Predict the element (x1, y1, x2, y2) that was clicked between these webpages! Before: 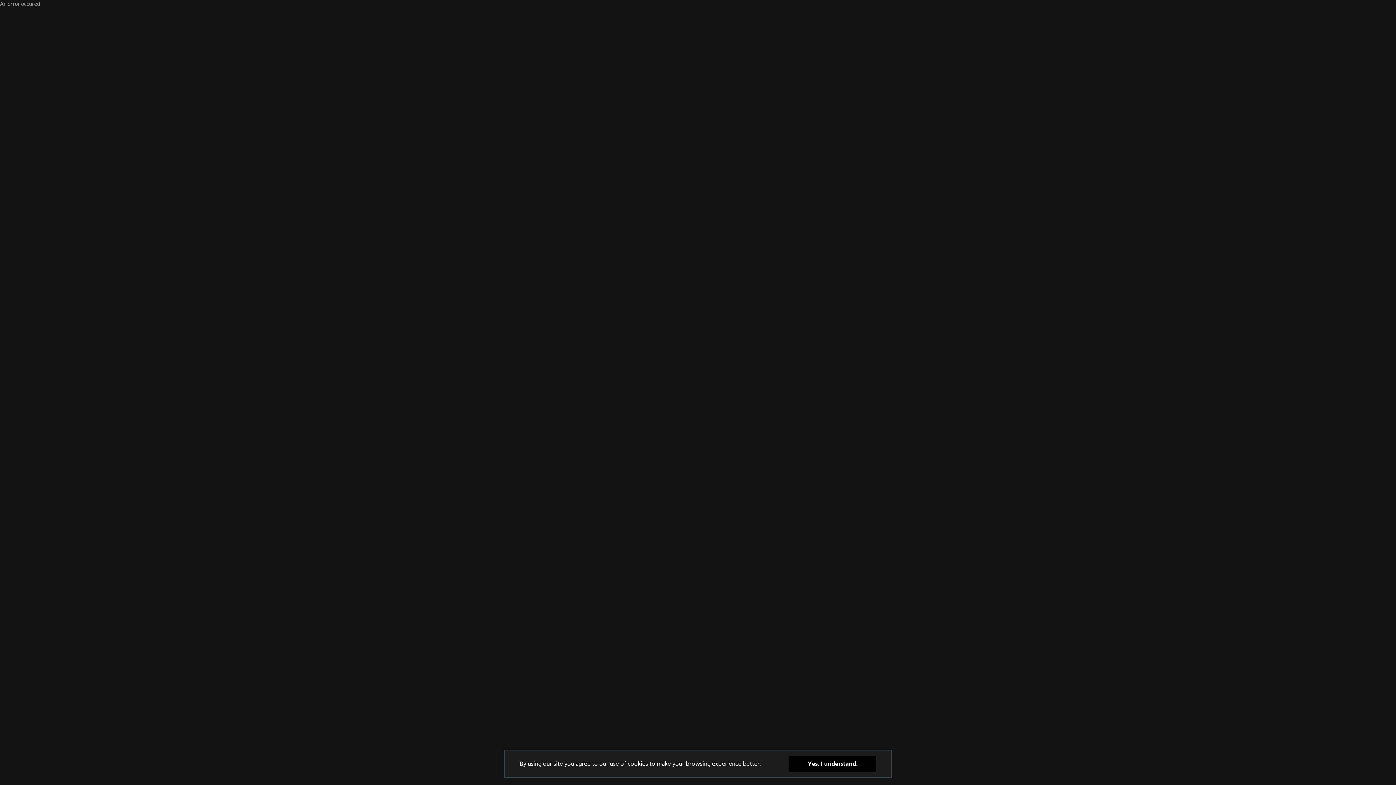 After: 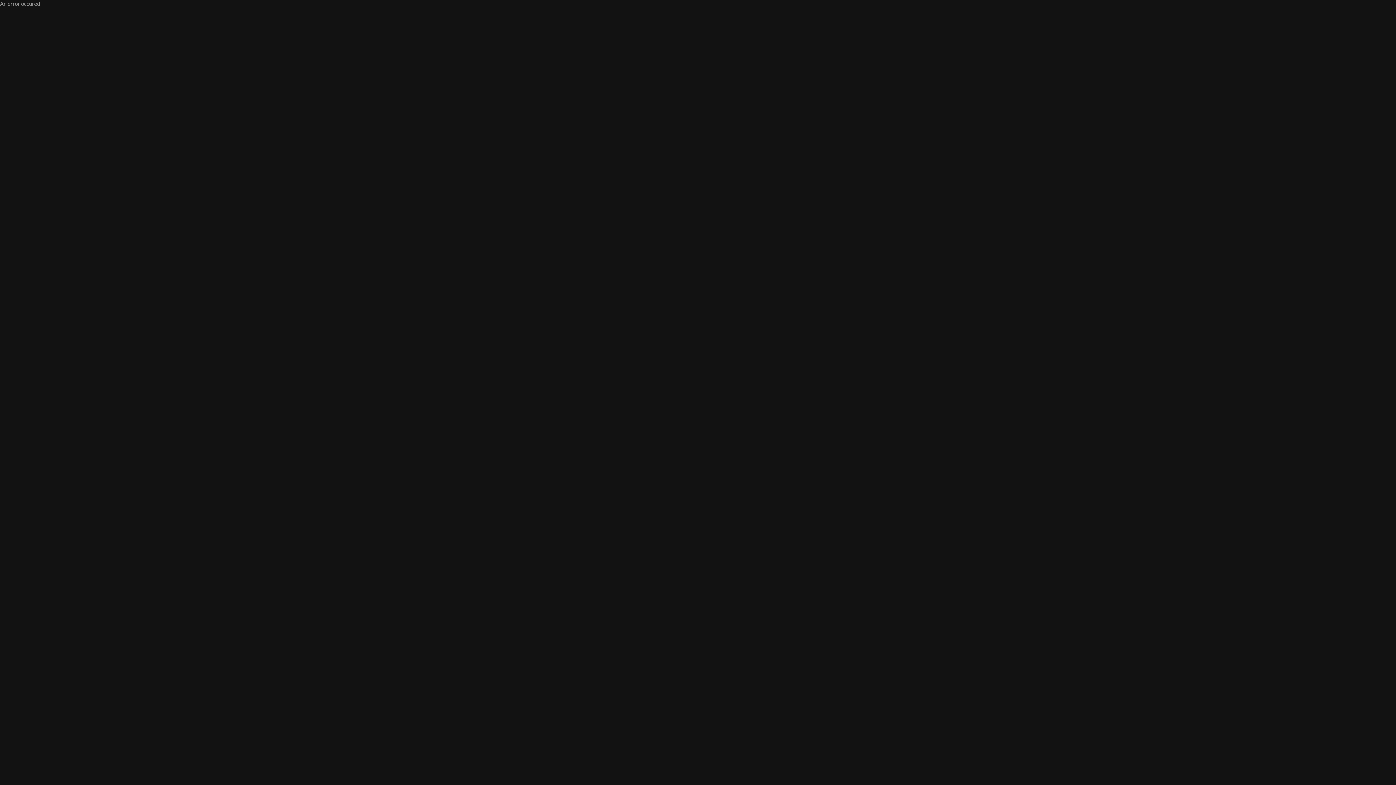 Action: label: Yes, I understand. bbox: (789, 756, 876, 772)